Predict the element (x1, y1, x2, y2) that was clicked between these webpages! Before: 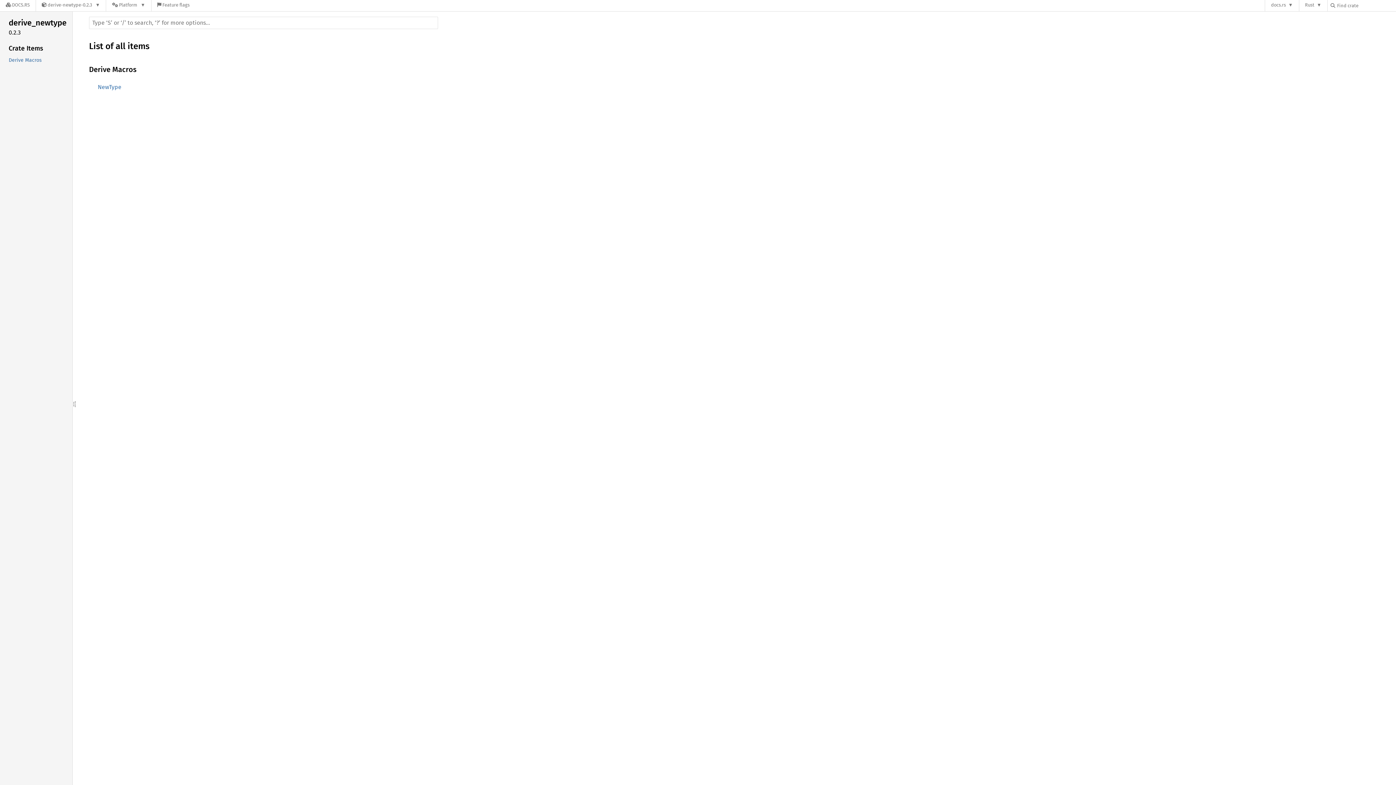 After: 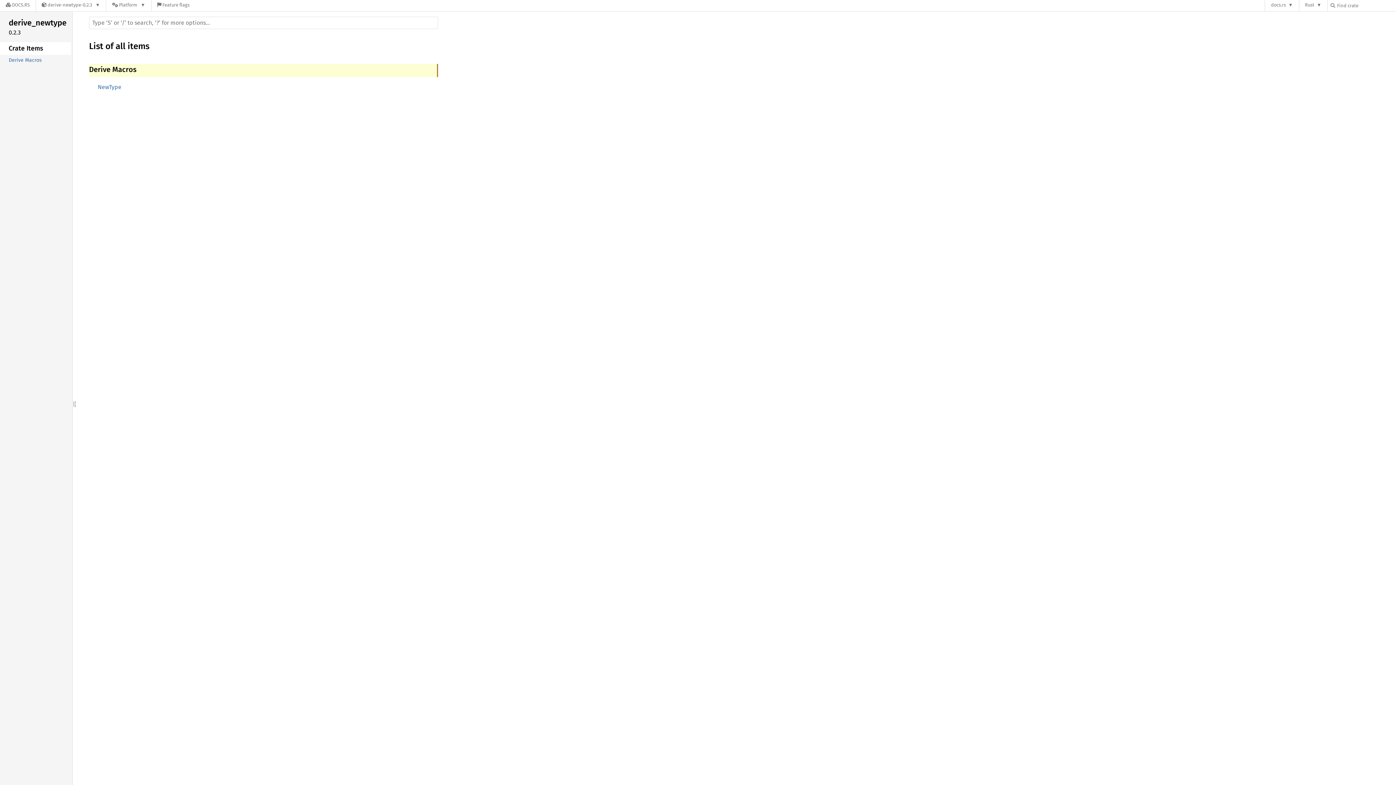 Action: bbox: (-1, 42, 70, 54) label: Crate Items